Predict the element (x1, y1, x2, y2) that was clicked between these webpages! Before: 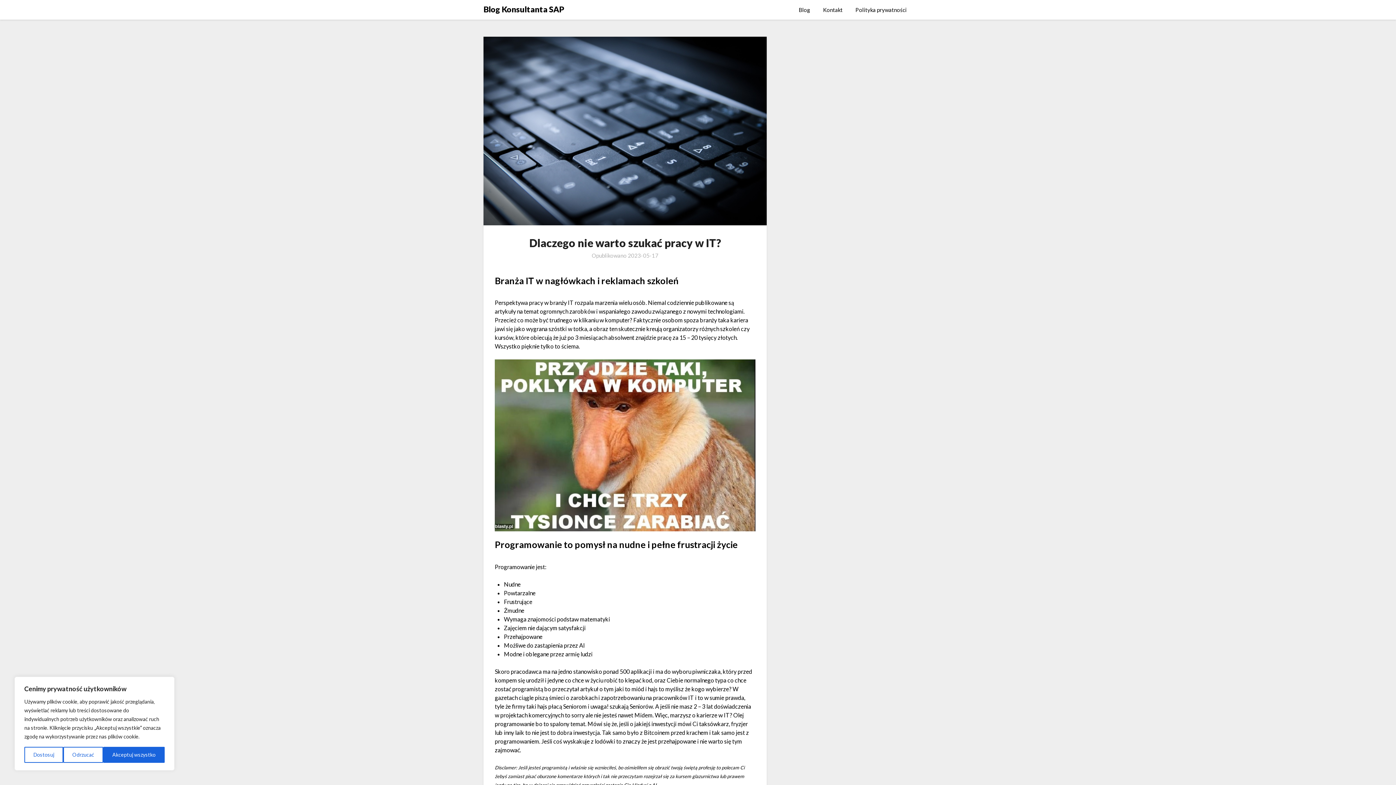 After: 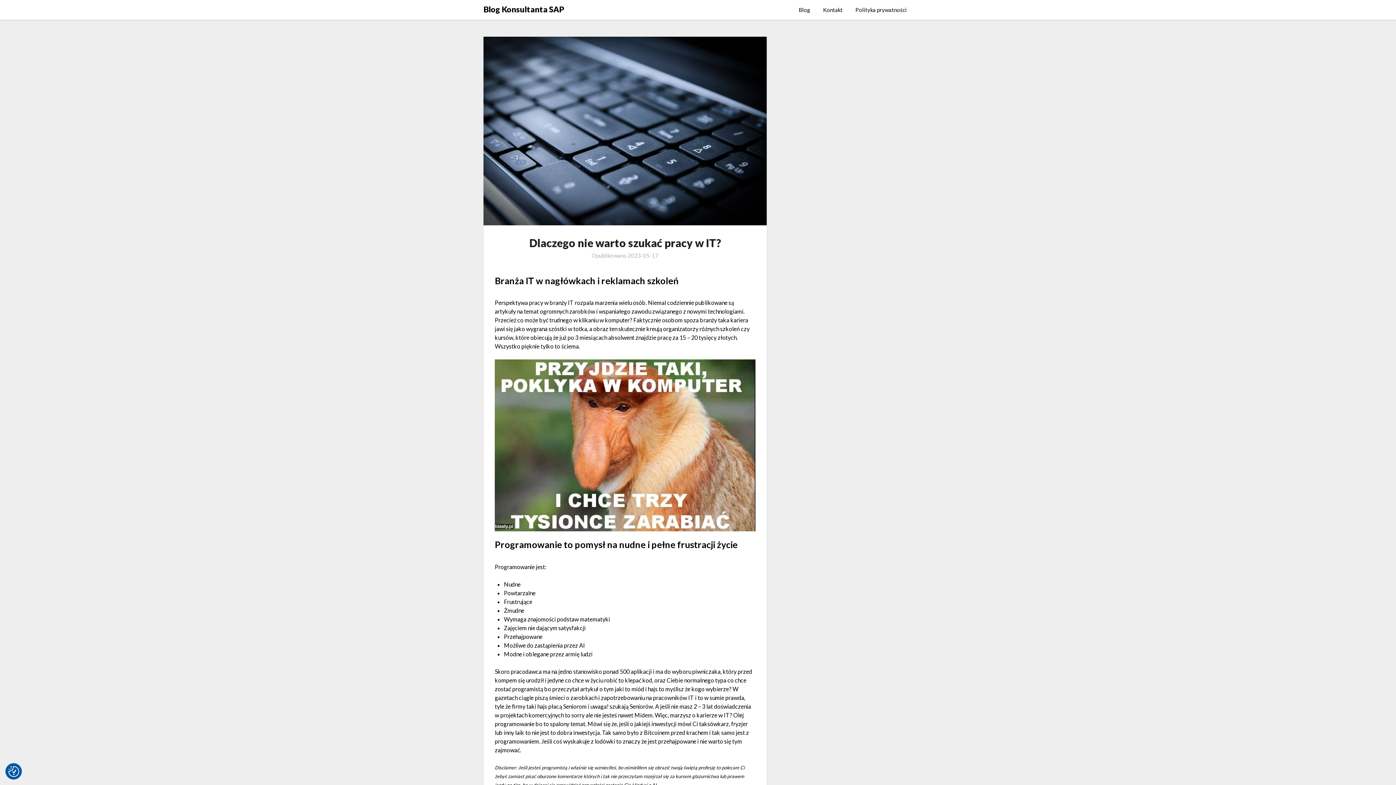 Action: label: Odrzucać bbox: (63, 747, 103, 763)